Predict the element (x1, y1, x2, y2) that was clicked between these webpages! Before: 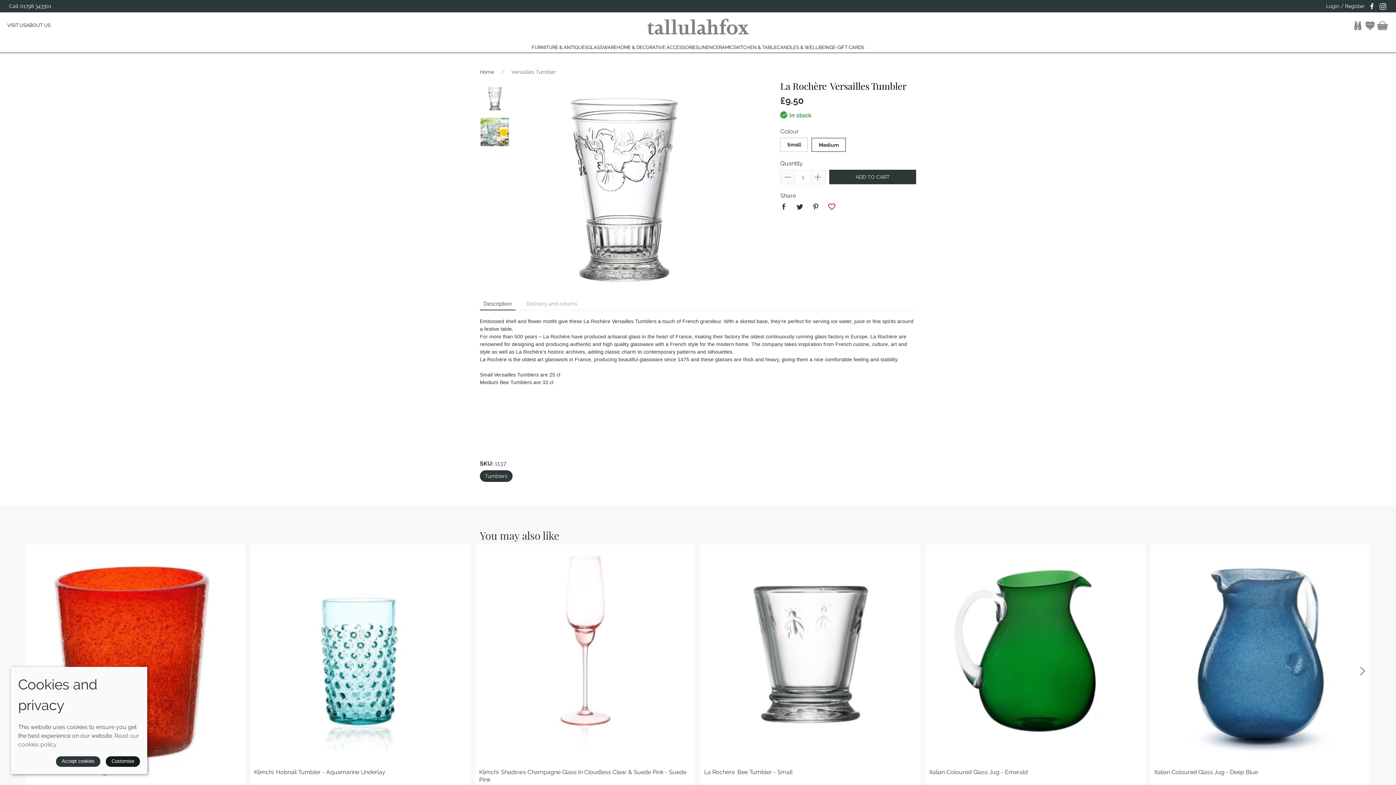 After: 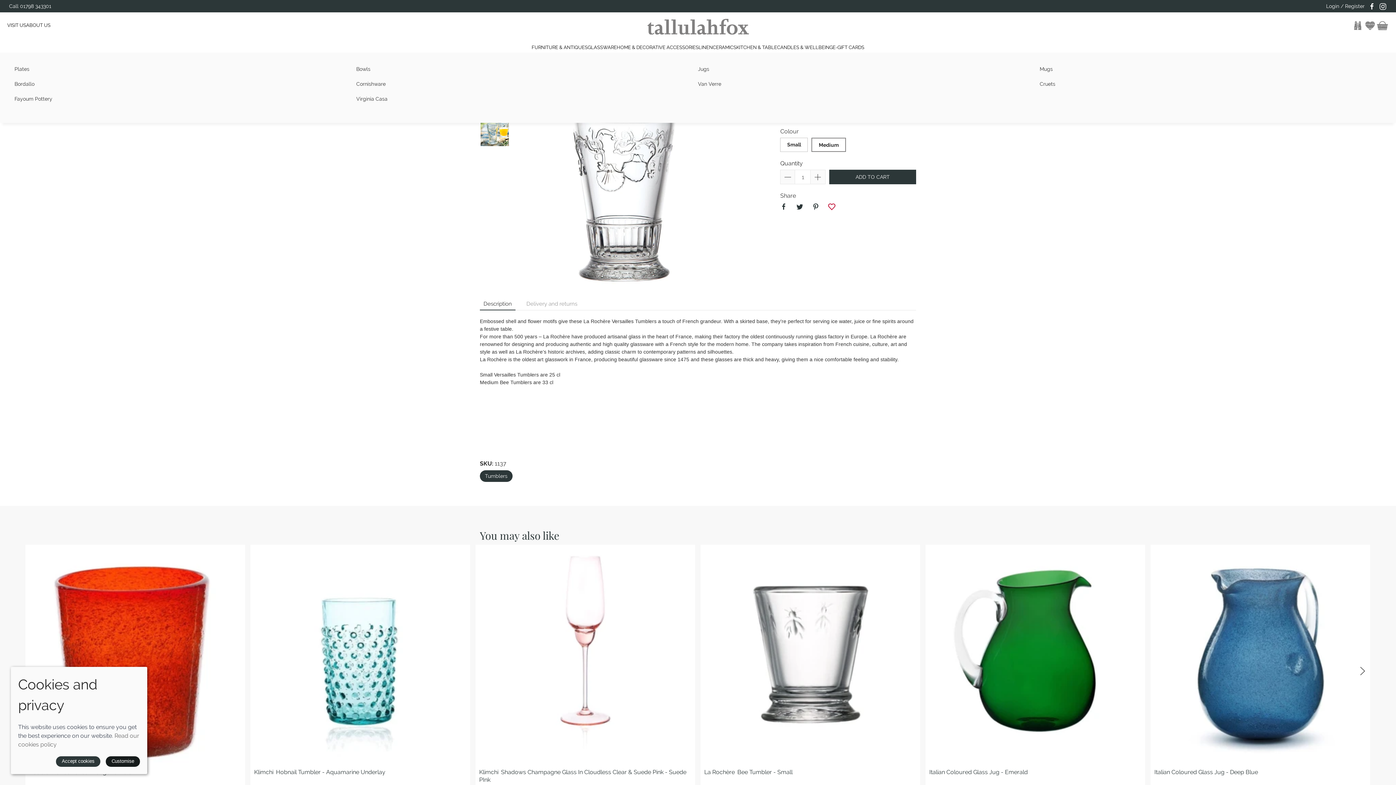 Action: bbox: (712, 41, 736, 52) label: CERAMICS